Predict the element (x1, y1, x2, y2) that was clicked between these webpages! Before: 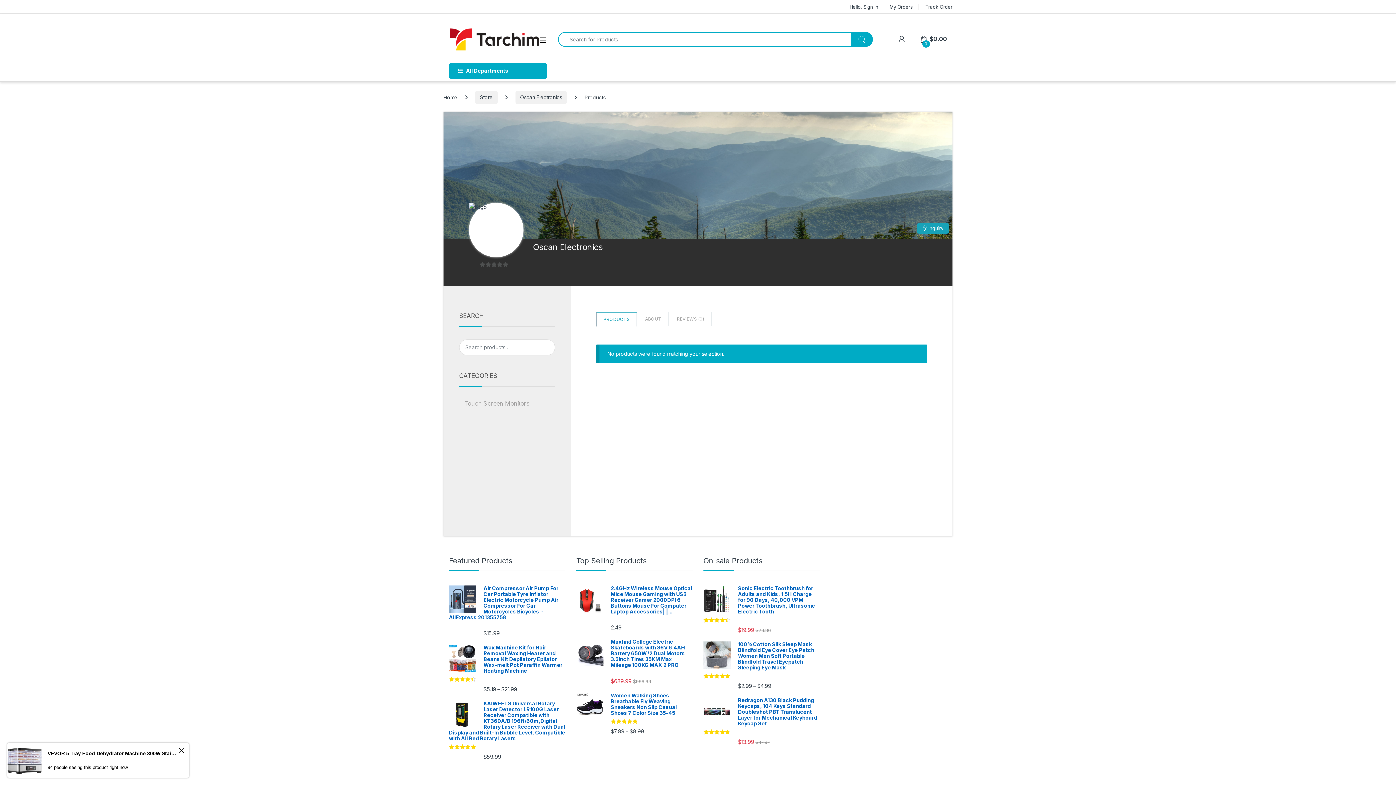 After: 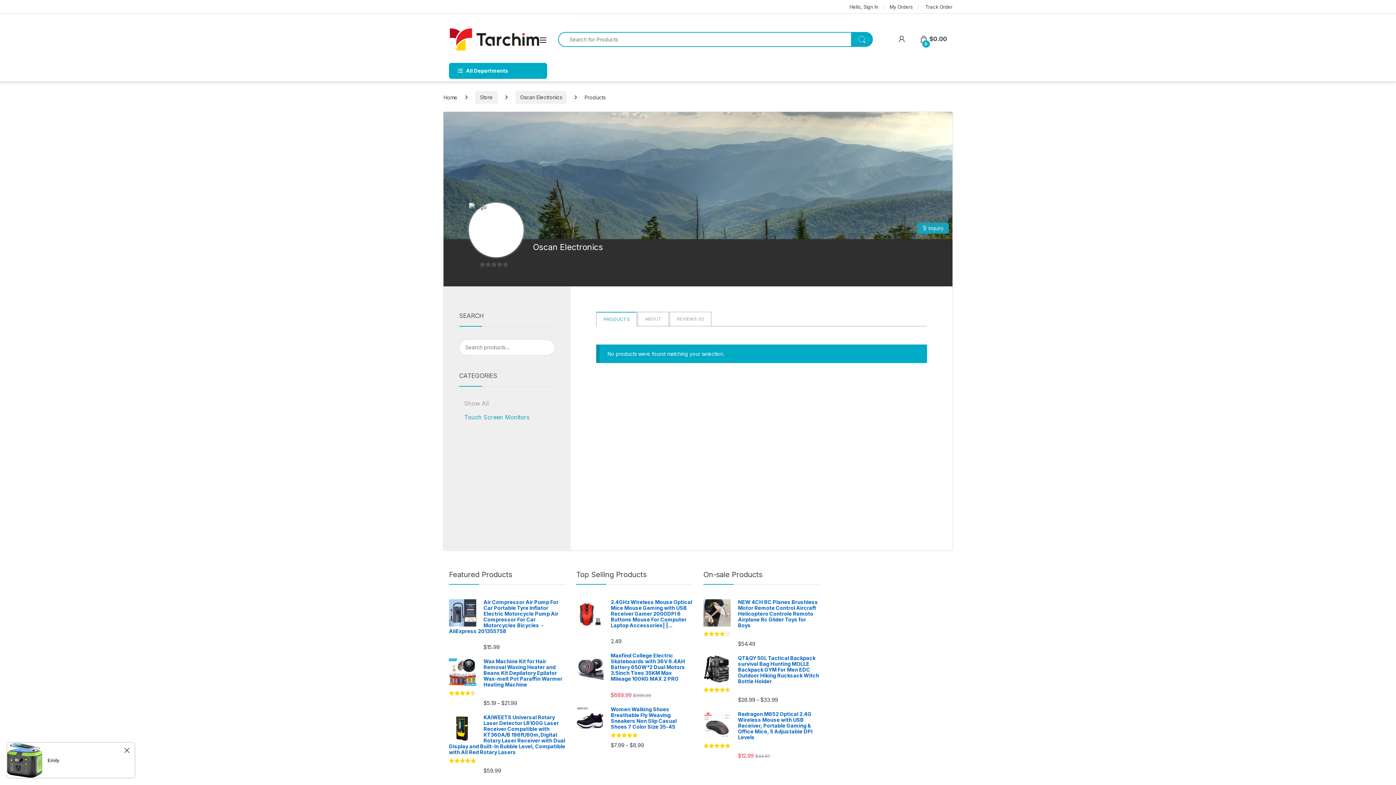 Action: label: Touch Screen Monitors bbox: (464, 399, 529, 407)